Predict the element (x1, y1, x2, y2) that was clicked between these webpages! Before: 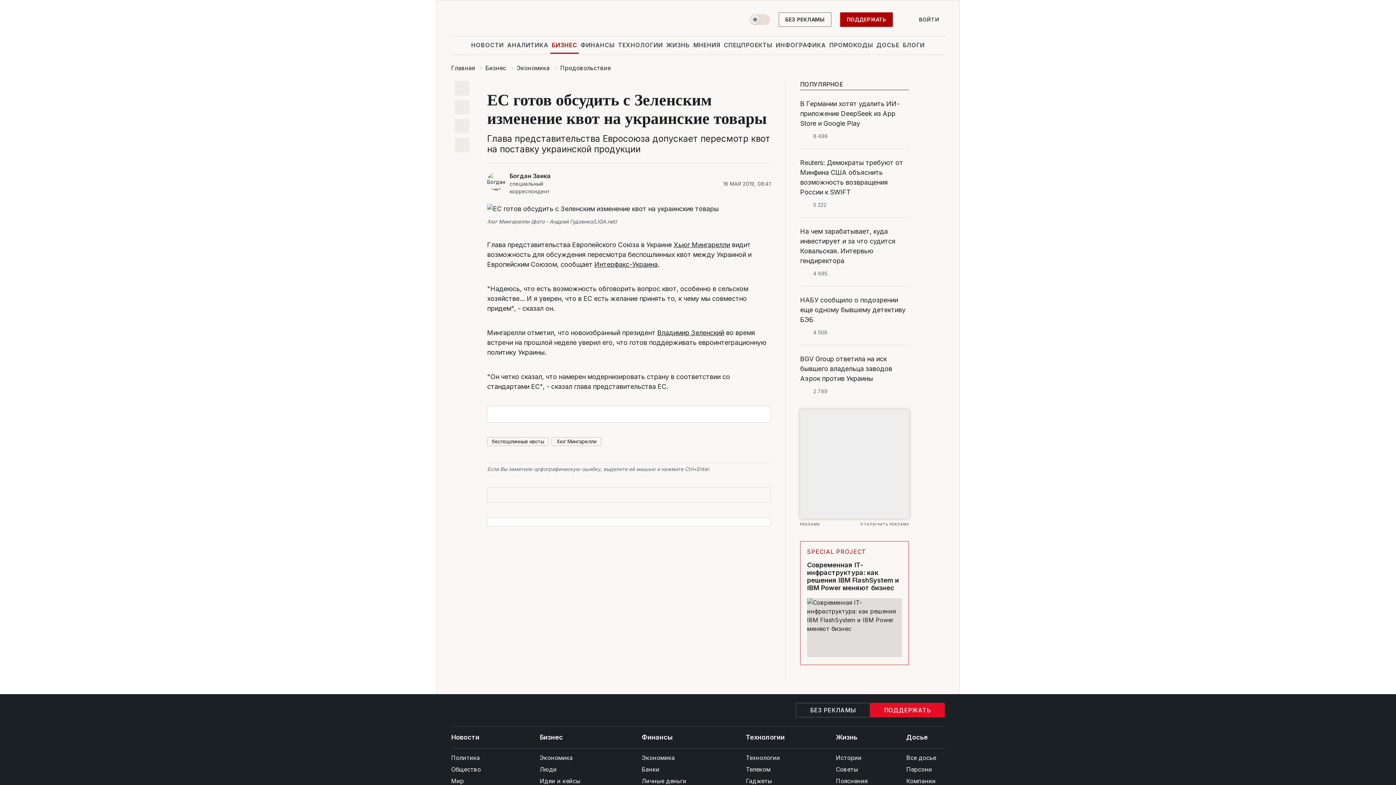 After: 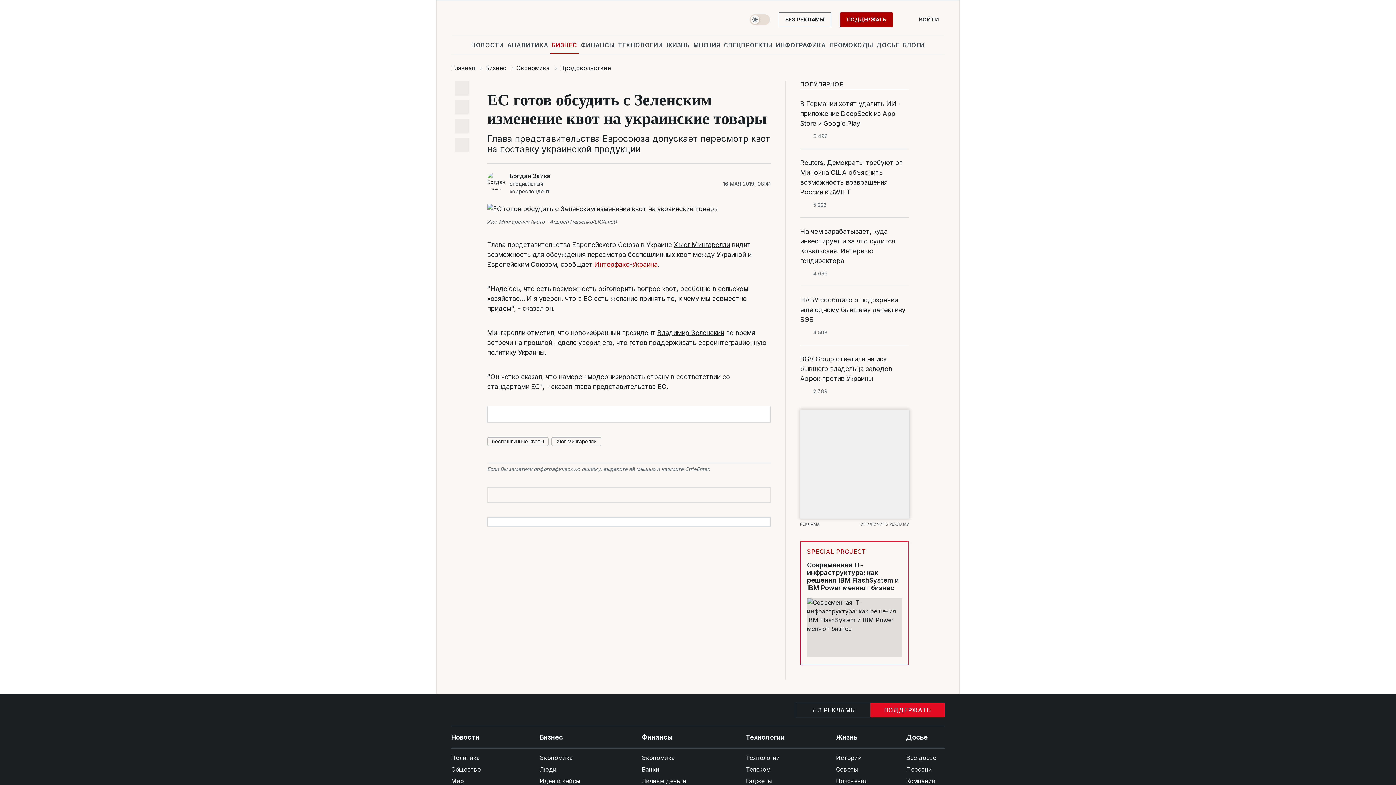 Action: bbox: (594, 260, 657, 268) label: Интерфакс-Украина